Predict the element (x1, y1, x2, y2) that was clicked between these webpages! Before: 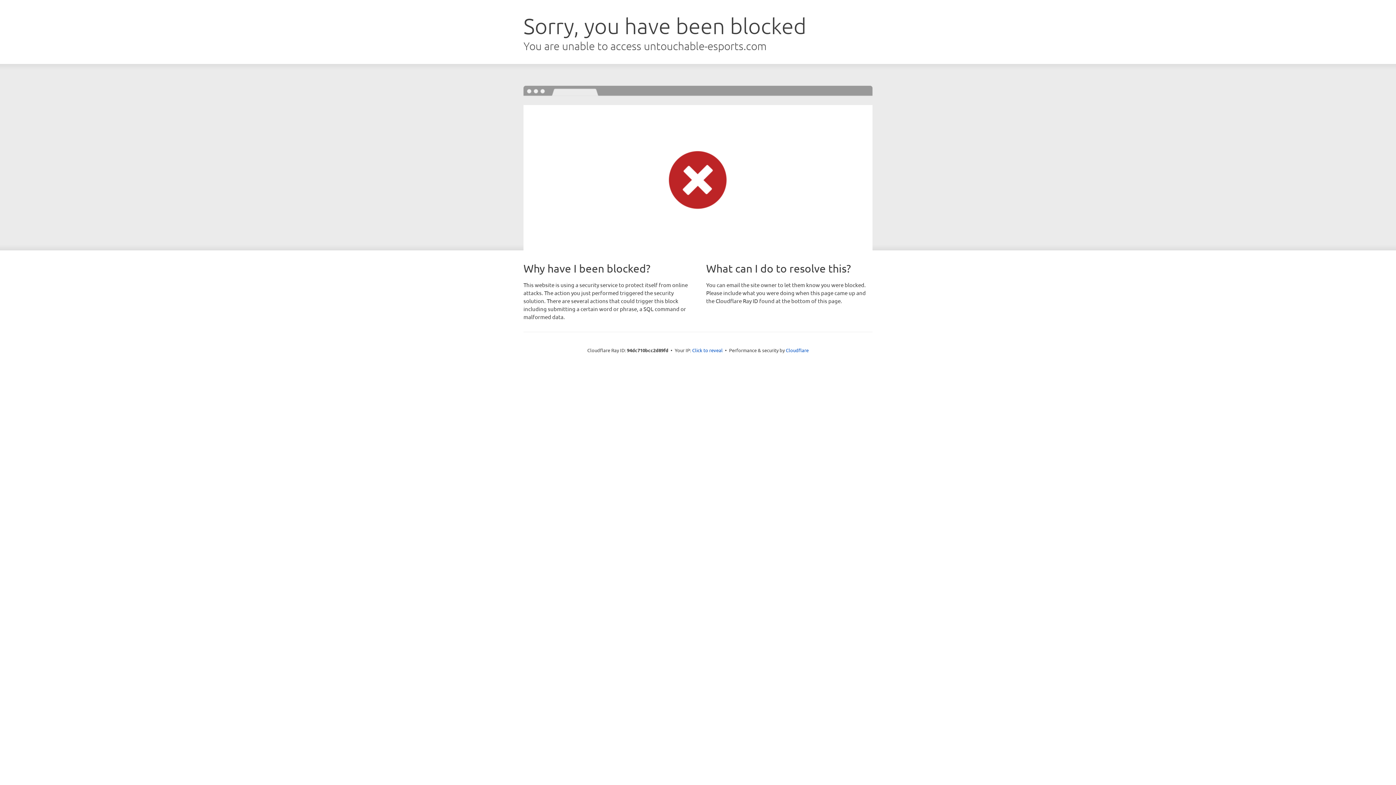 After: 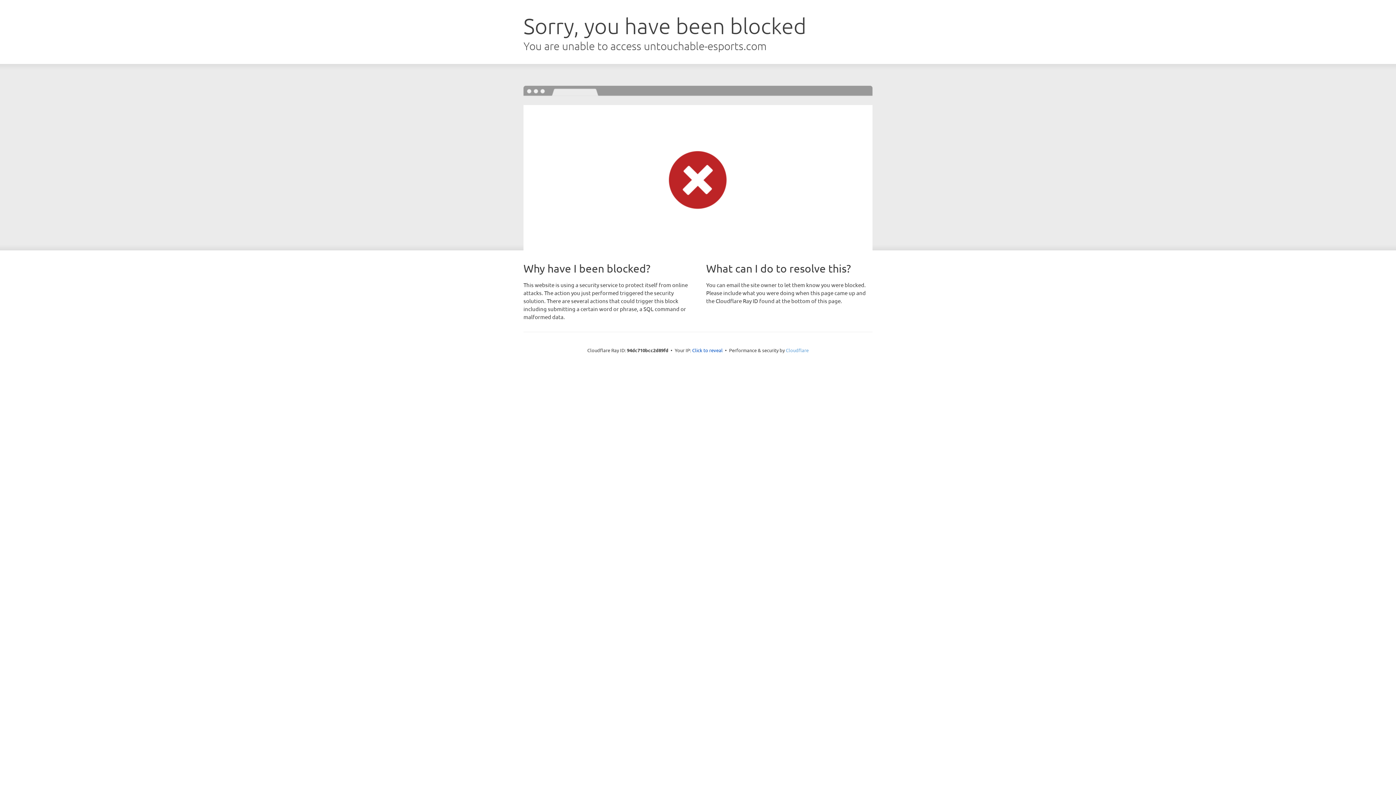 Action: label: Cloudflare bbox: (786, 347, 808, 353)